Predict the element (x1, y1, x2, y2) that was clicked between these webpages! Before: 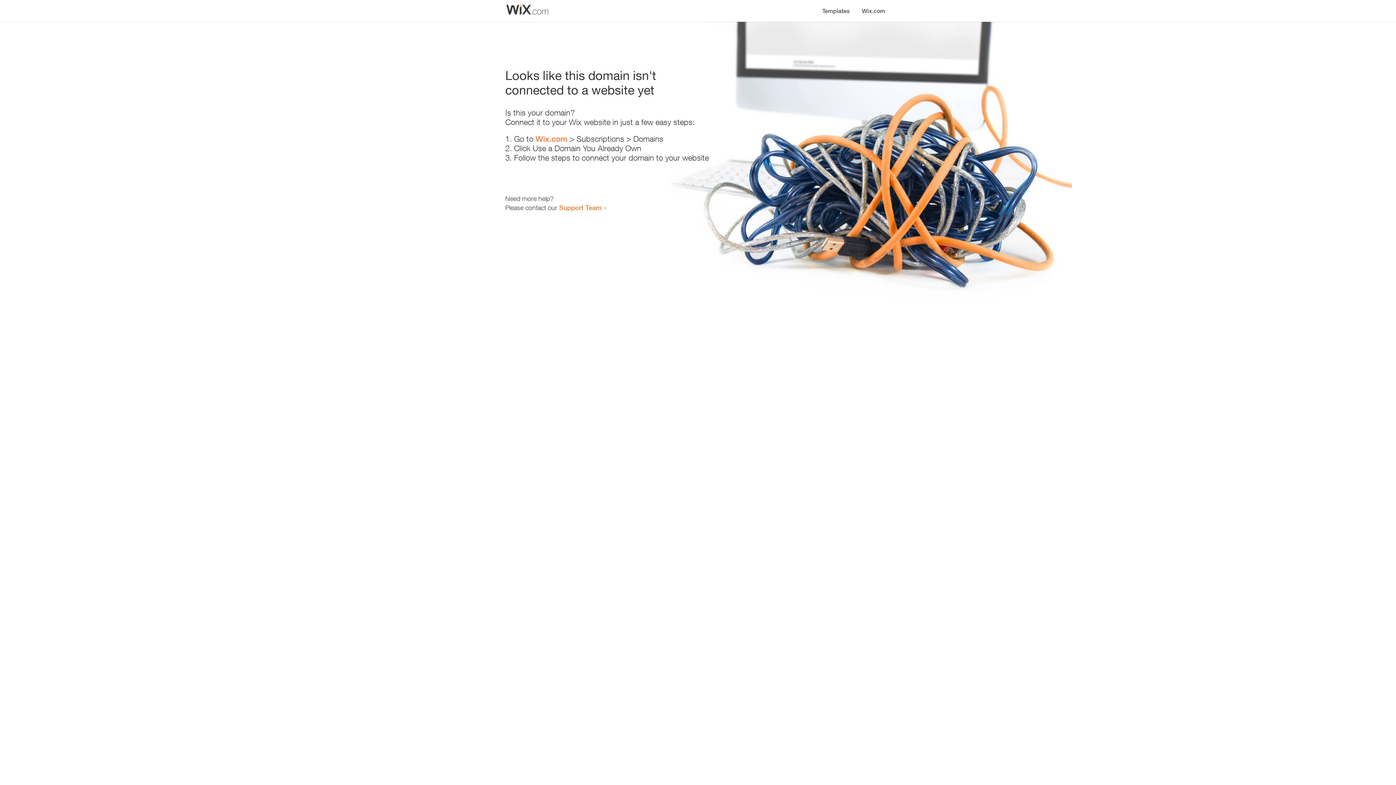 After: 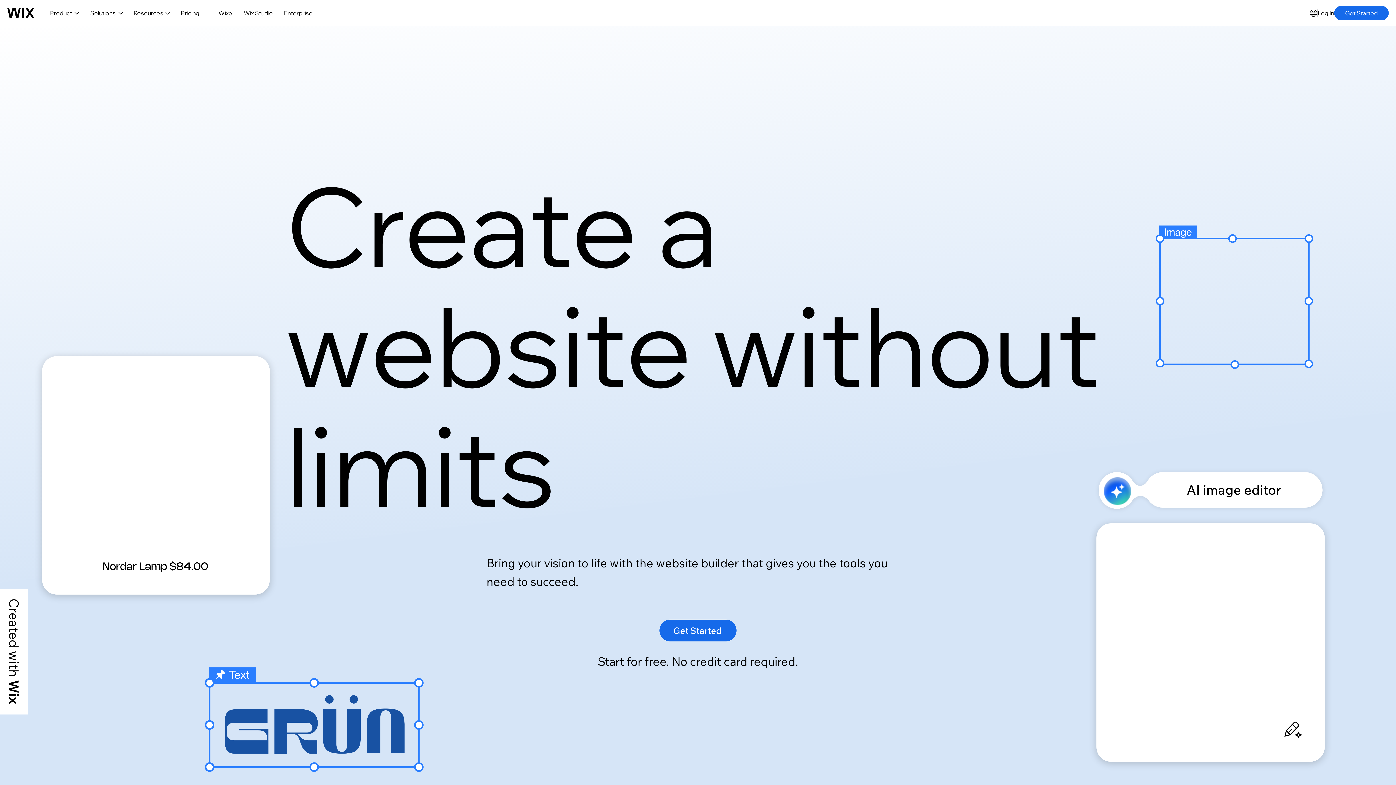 Action: label: Wix.com bbox: (856, 0, 890, 14)